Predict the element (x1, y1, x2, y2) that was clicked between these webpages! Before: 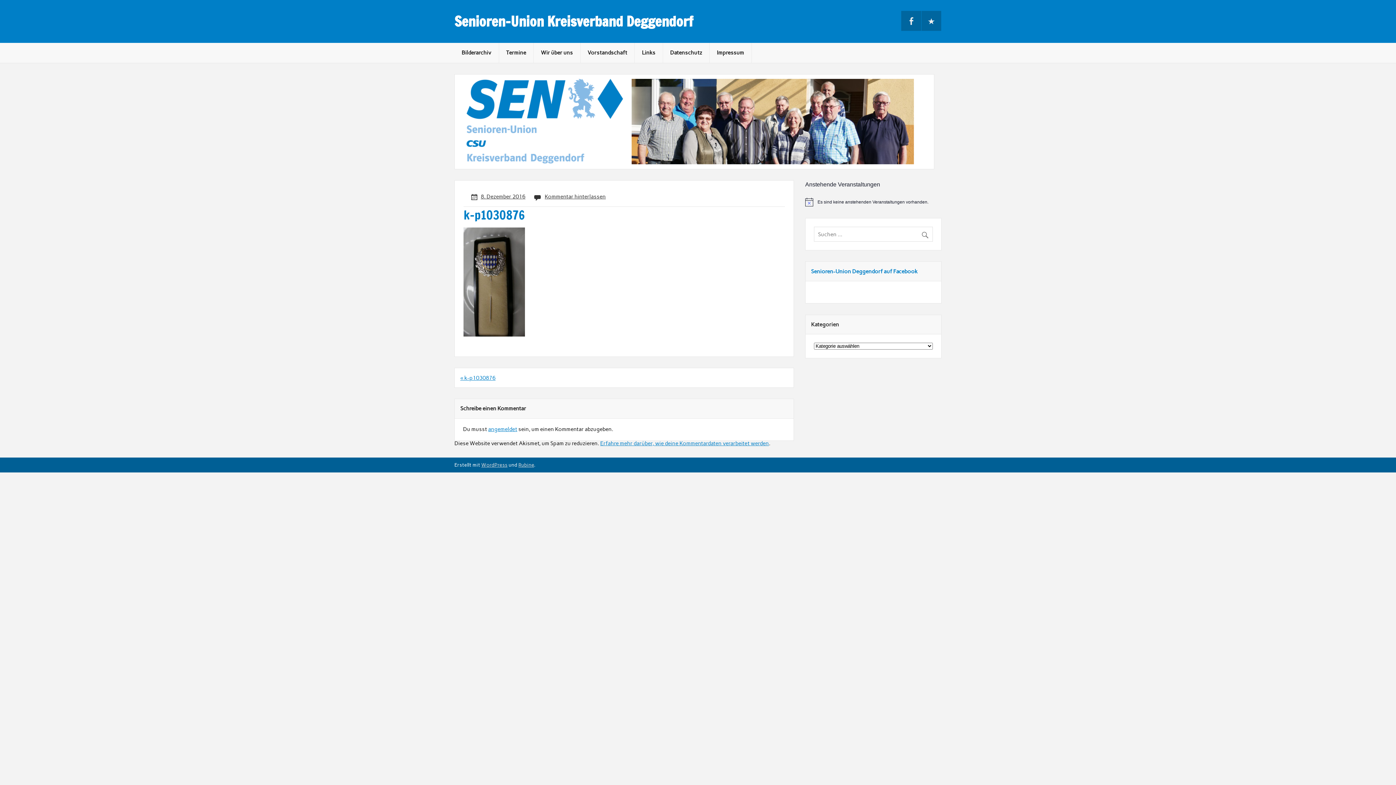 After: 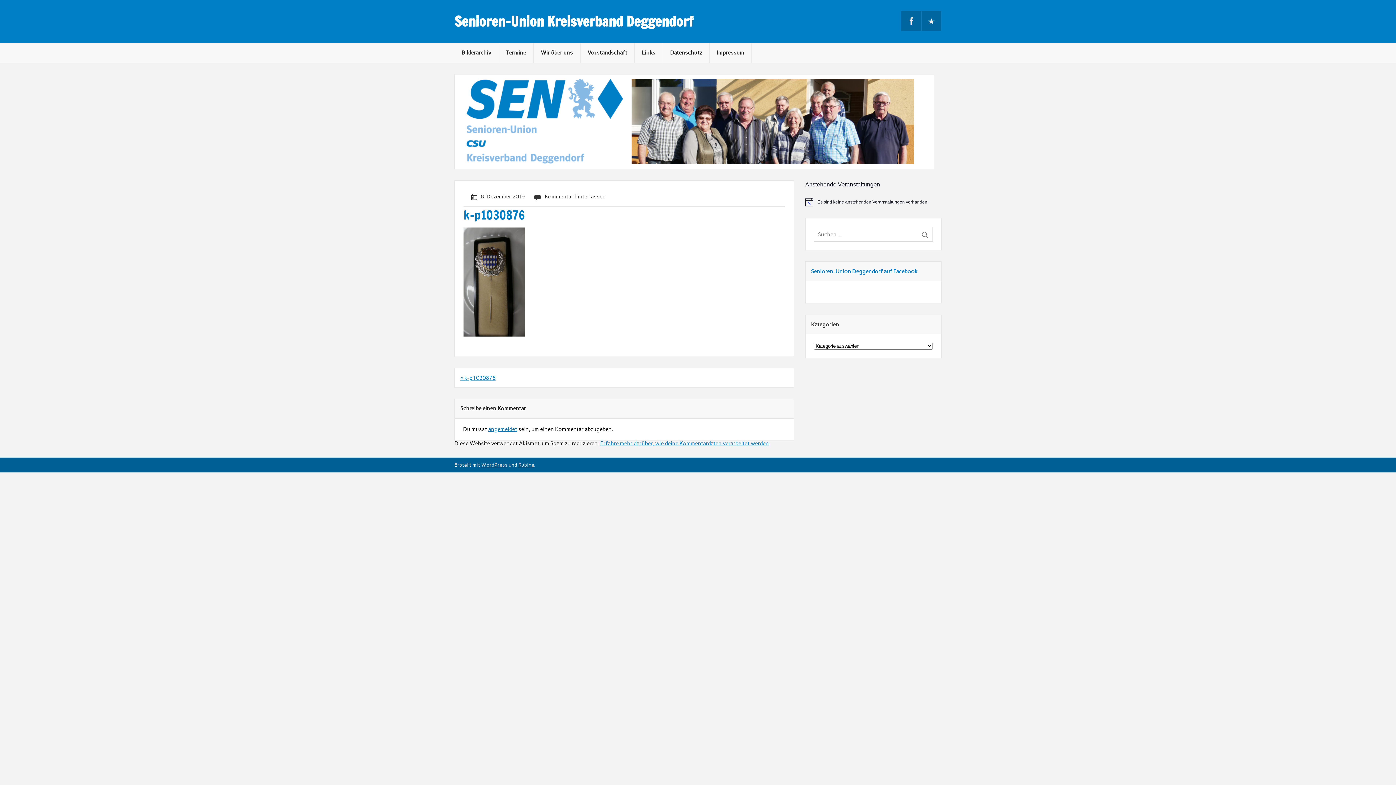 Action: bbox: (480, 193, 525, 200) label: 8. Dezember 2016